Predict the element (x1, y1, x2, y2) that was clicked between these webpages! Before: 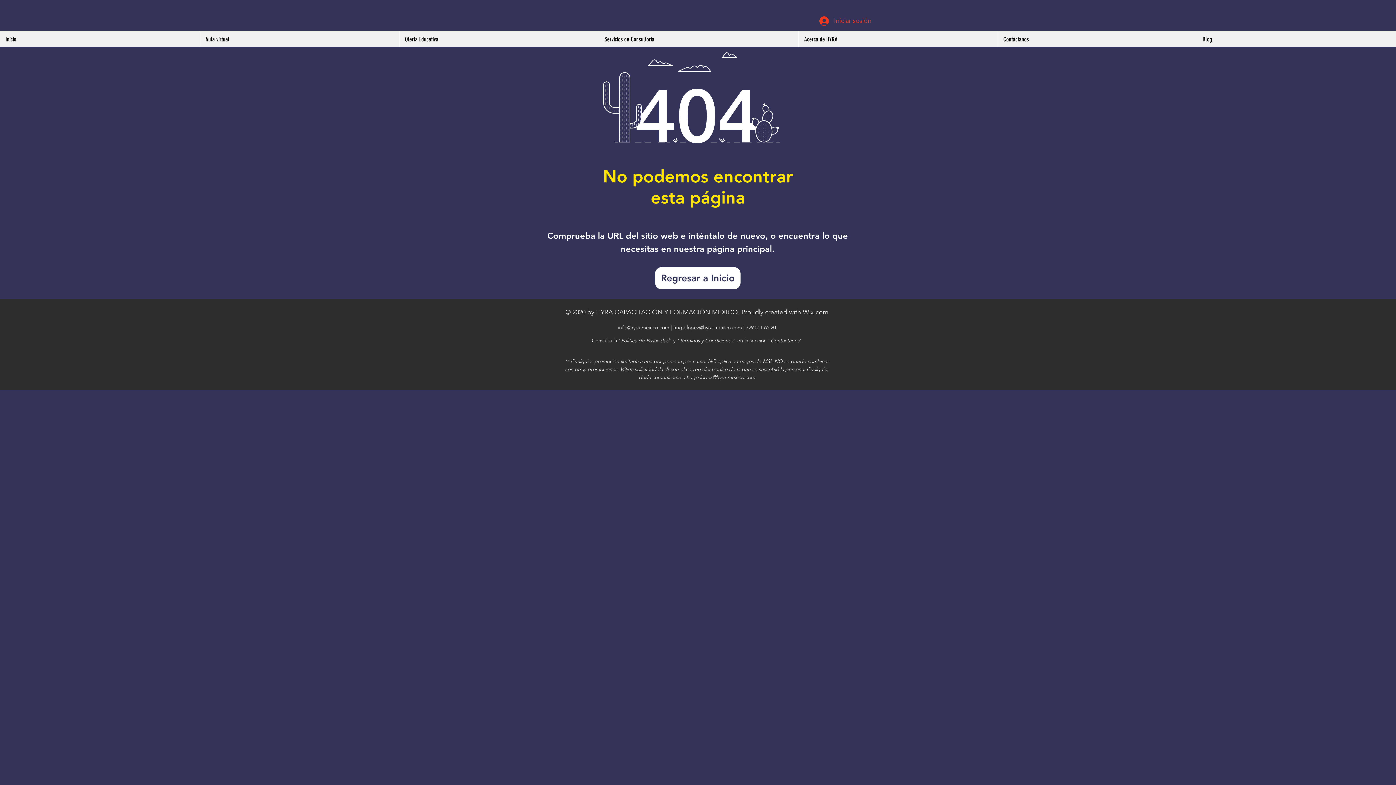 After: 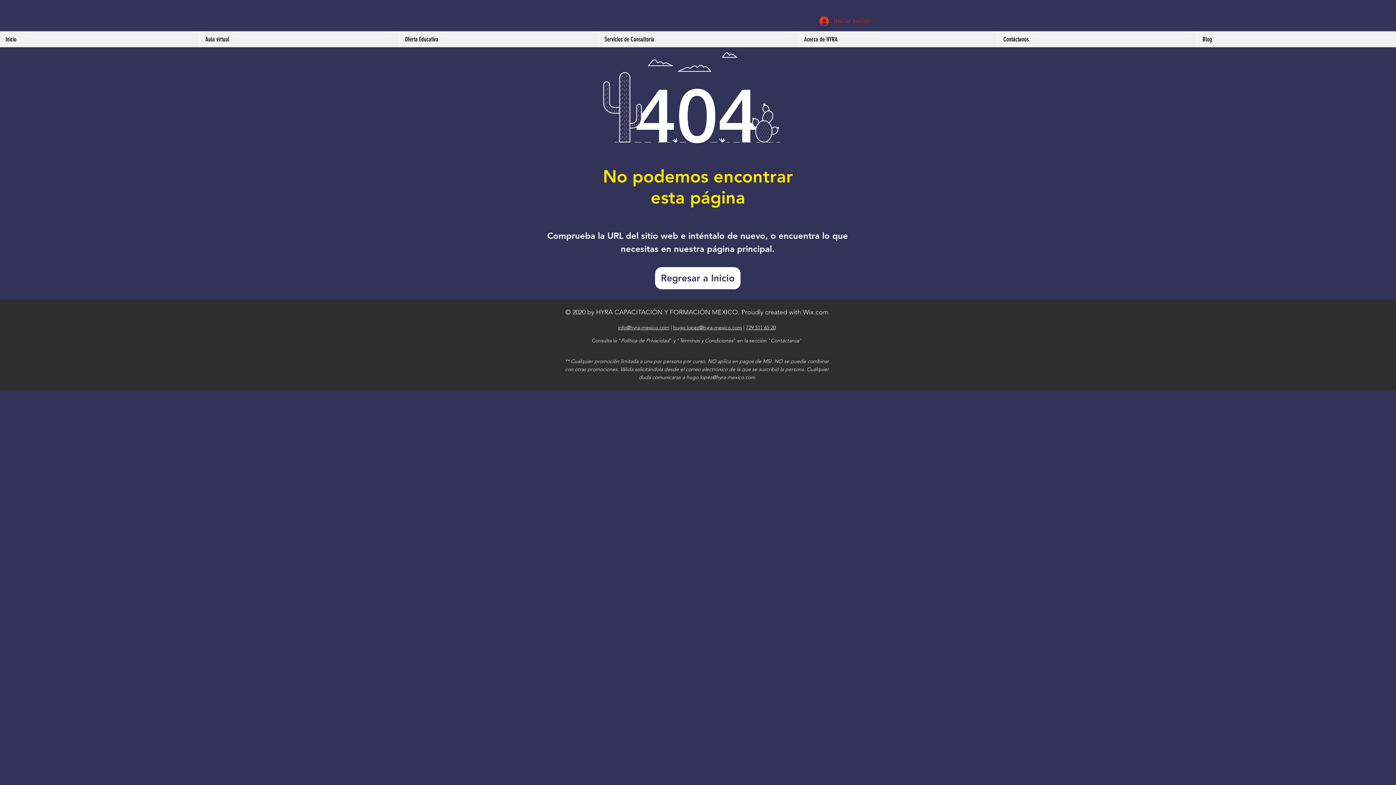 Action: label: Iniciar sesión bbox: (814, 14, 858, 27)